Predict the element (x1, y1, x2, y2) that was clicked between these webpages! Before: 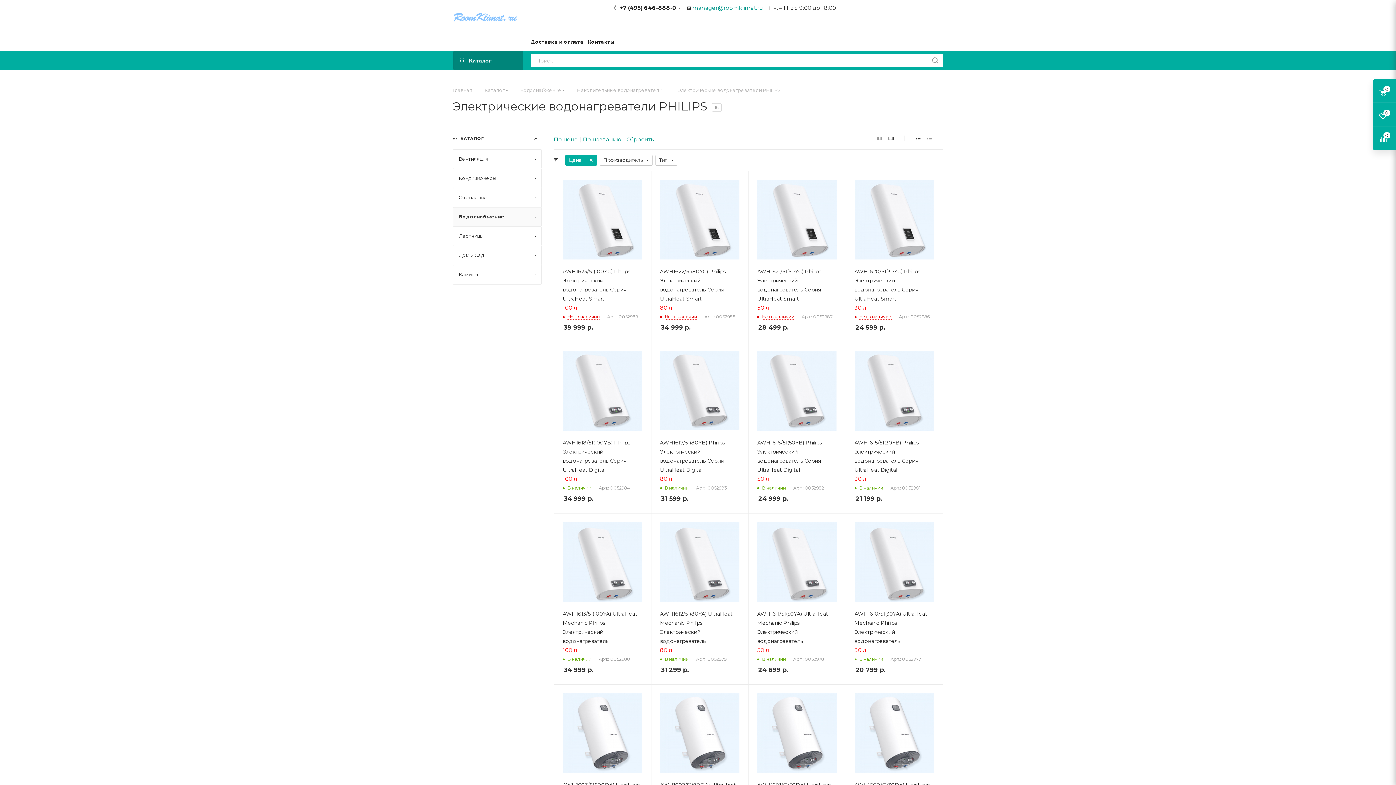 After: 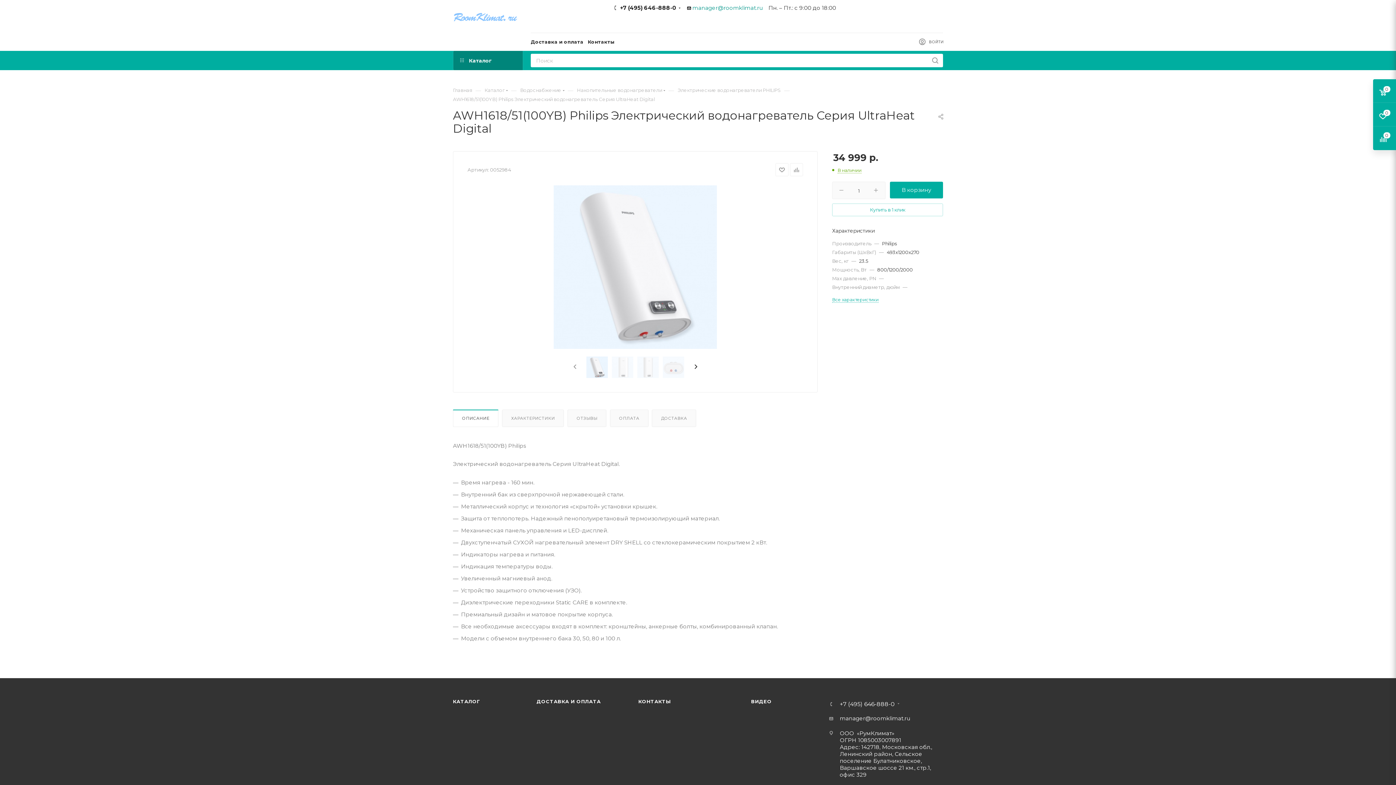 Action: bbox: (562, 351, 642, 430)